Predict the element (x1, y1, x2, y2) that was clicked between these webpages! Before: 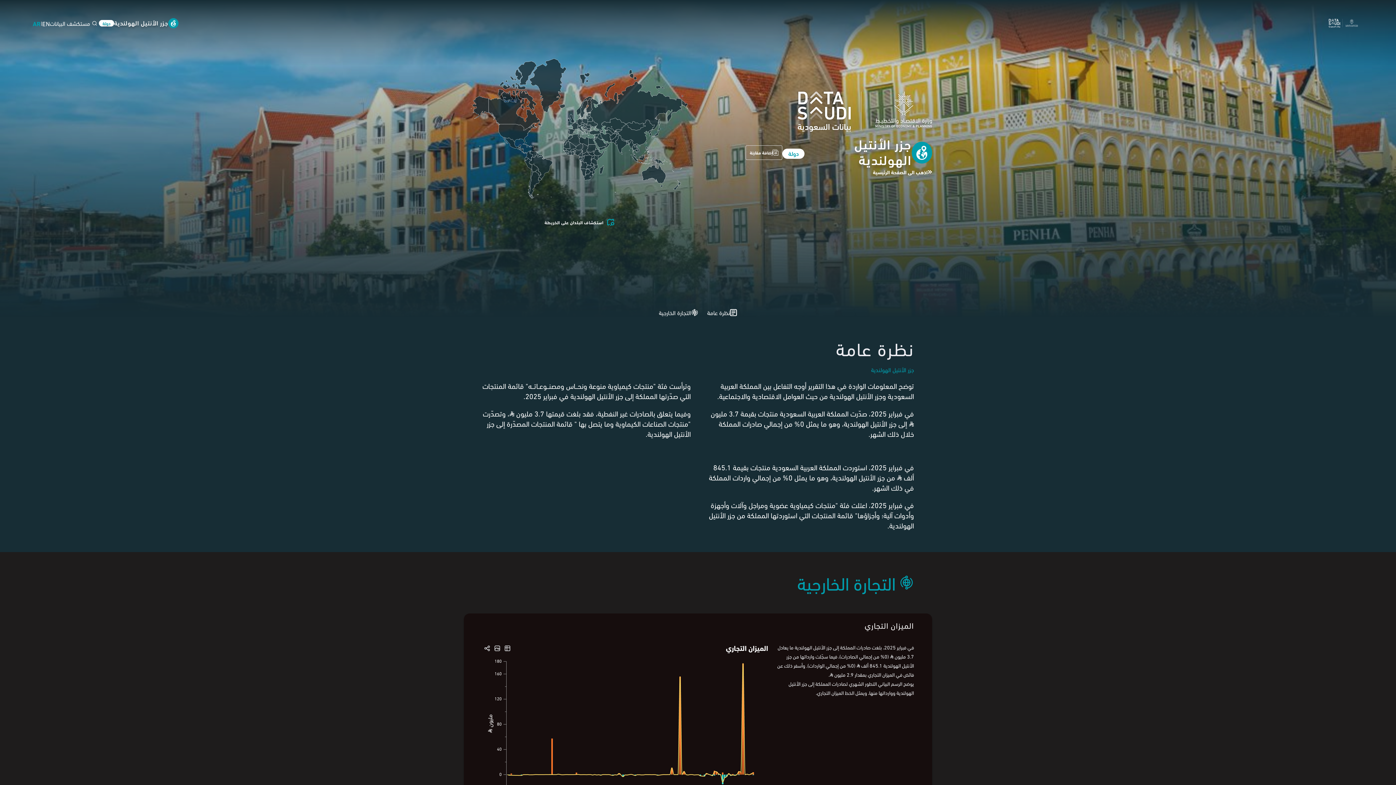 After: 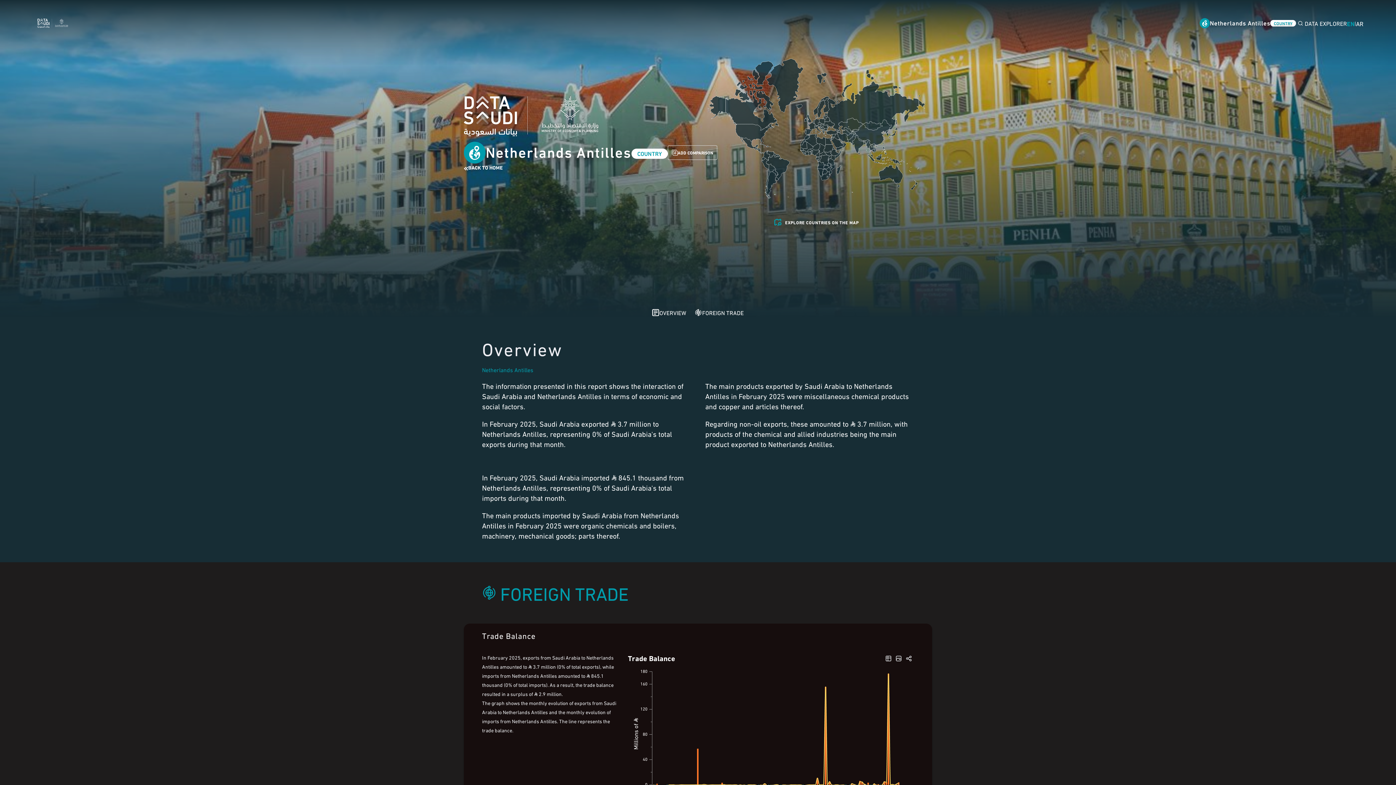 Action: label: EN bbox: (42, 20, 49, 26)